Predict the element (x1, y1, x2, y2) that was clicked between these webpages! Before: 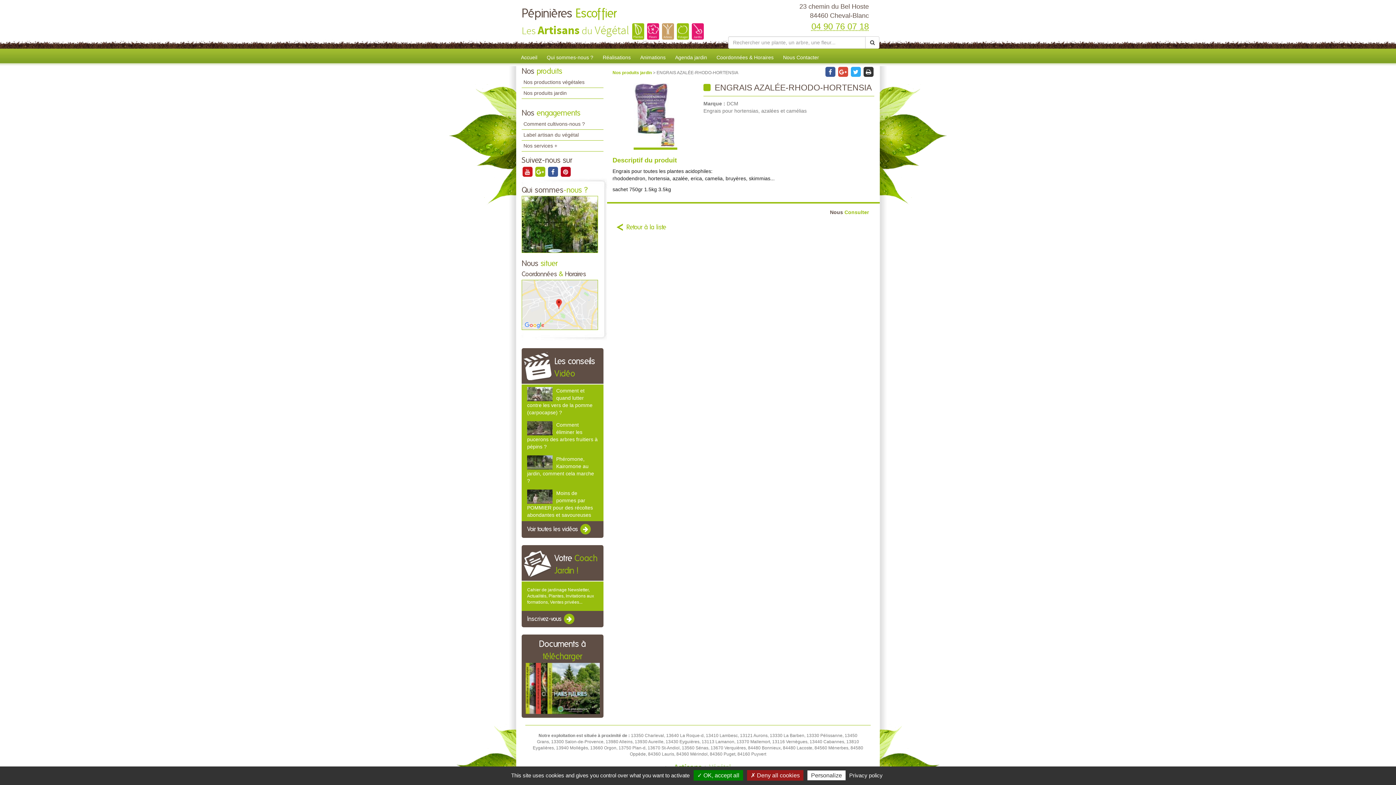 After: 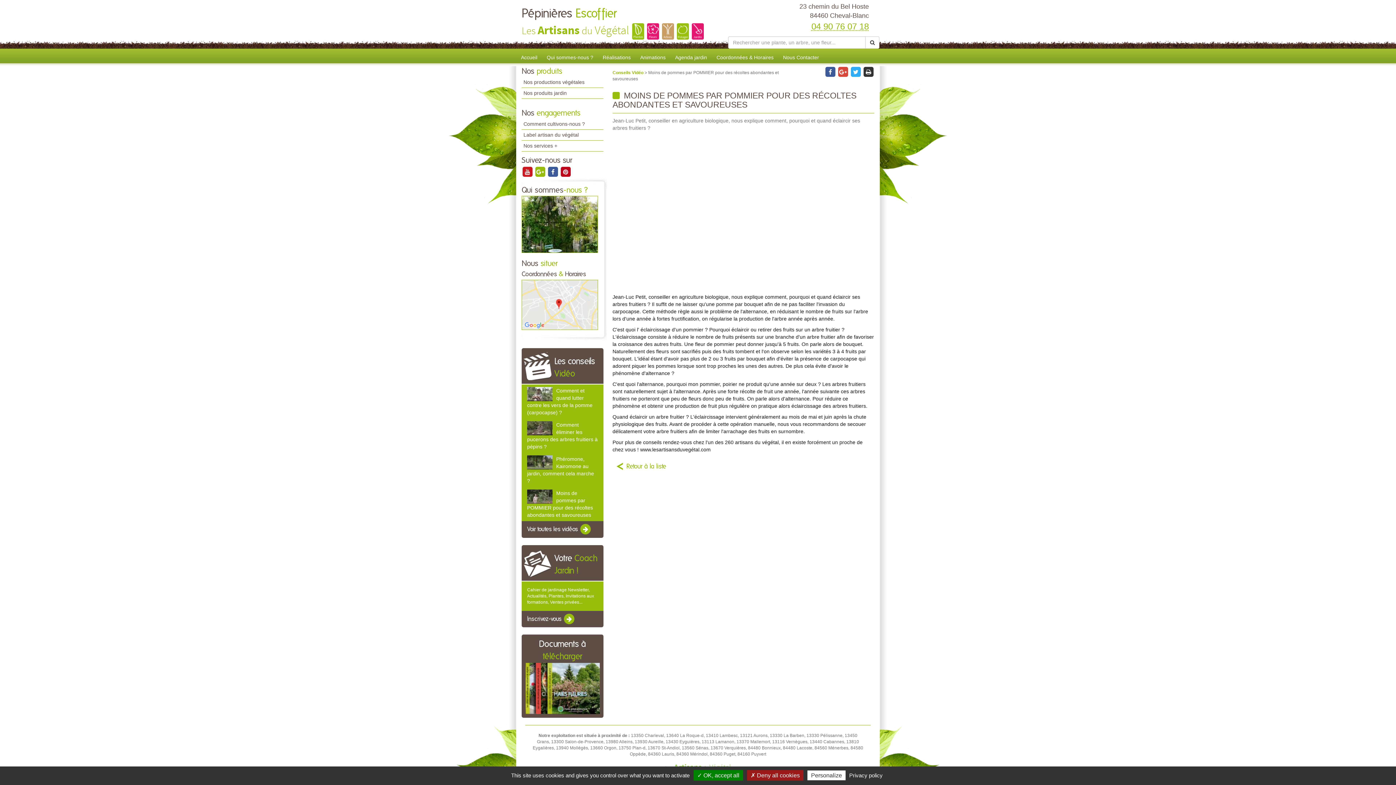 Action: bbox: (527, 489, 552, 503)